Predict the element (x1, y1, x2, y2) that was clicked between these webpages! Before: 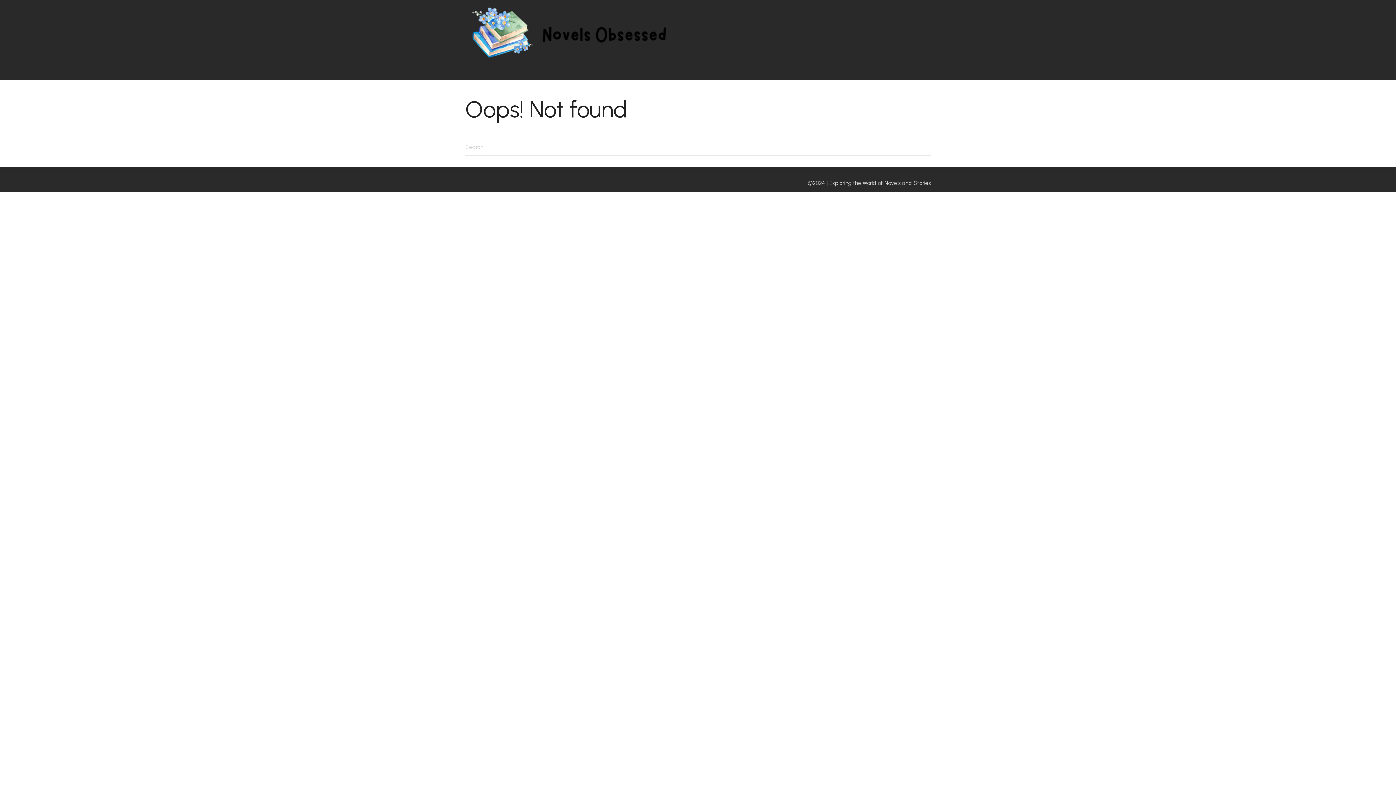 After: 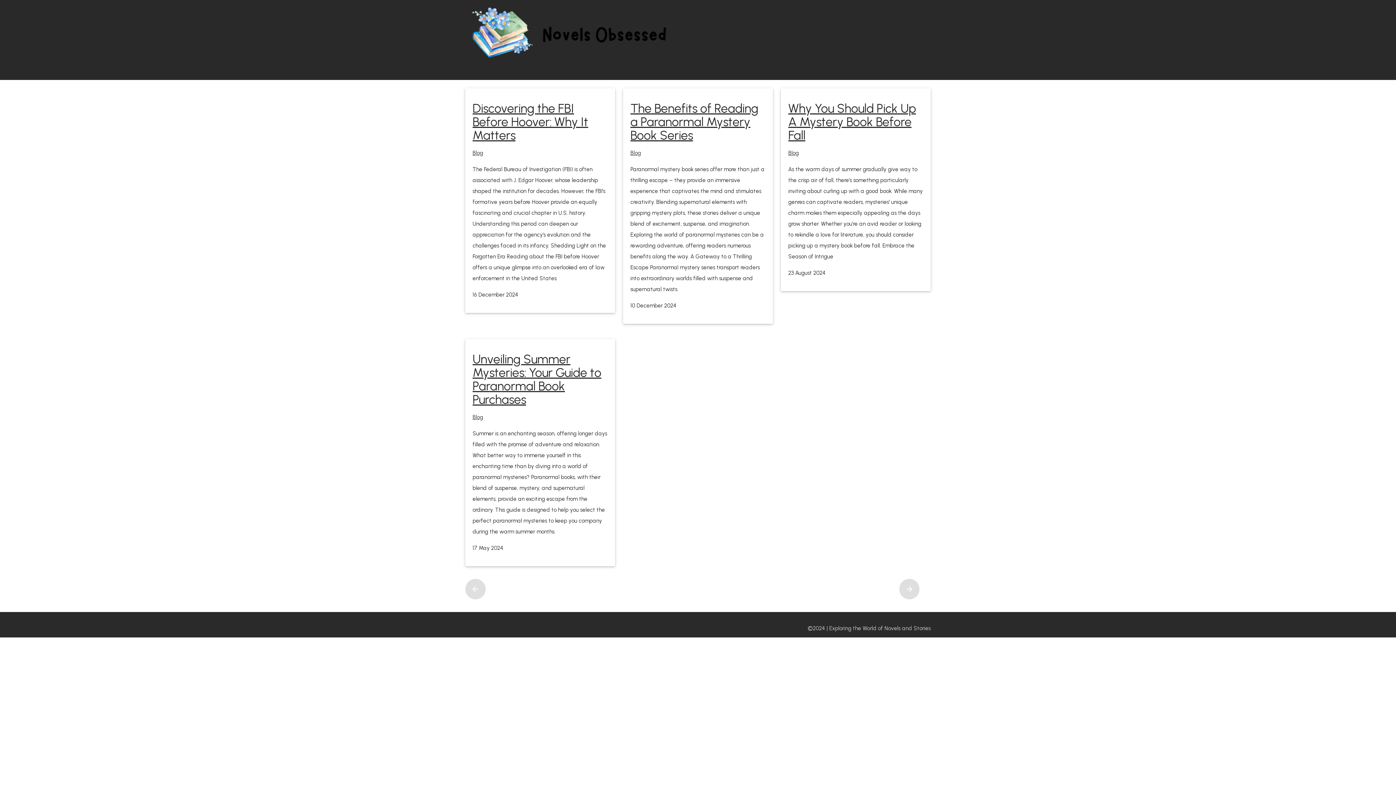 Action: bbox: (461, 54, 679, 61)